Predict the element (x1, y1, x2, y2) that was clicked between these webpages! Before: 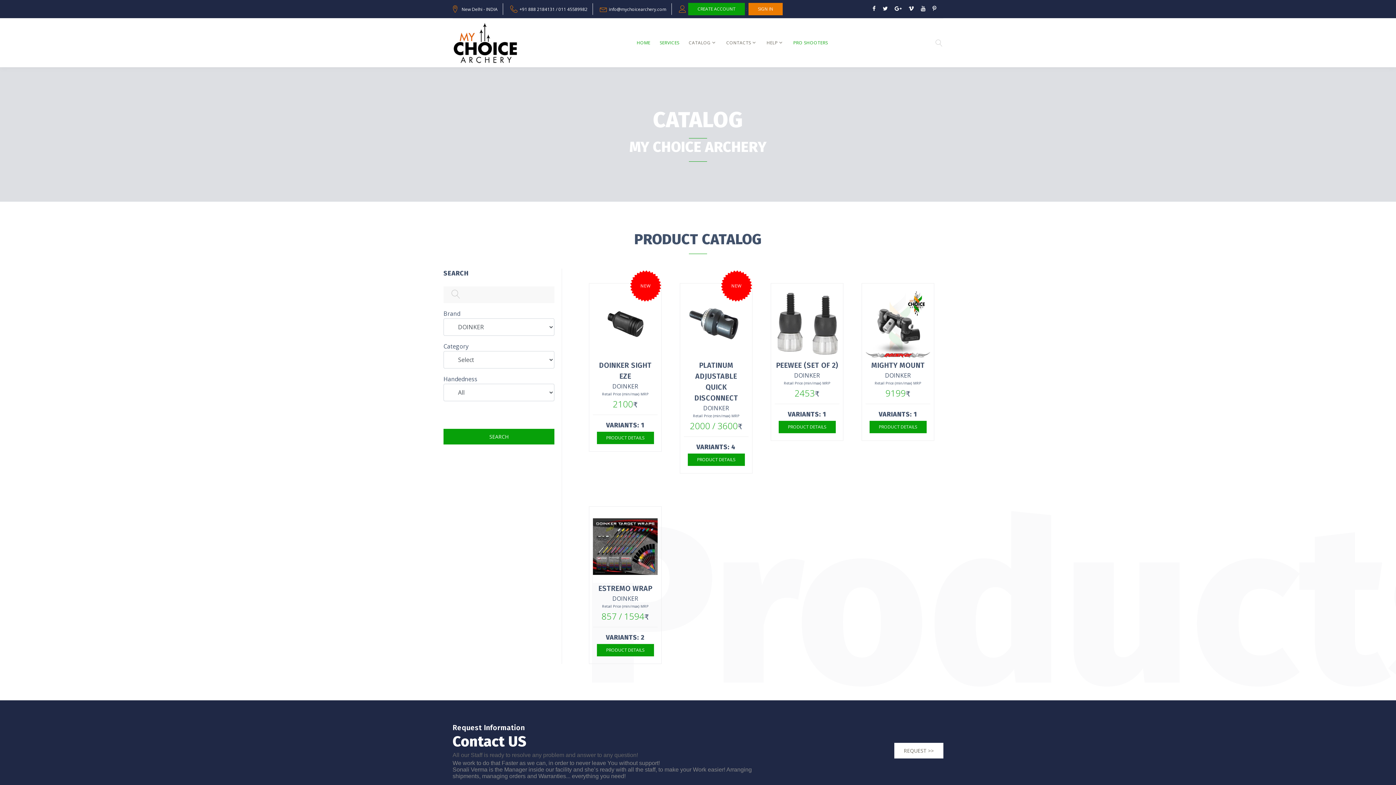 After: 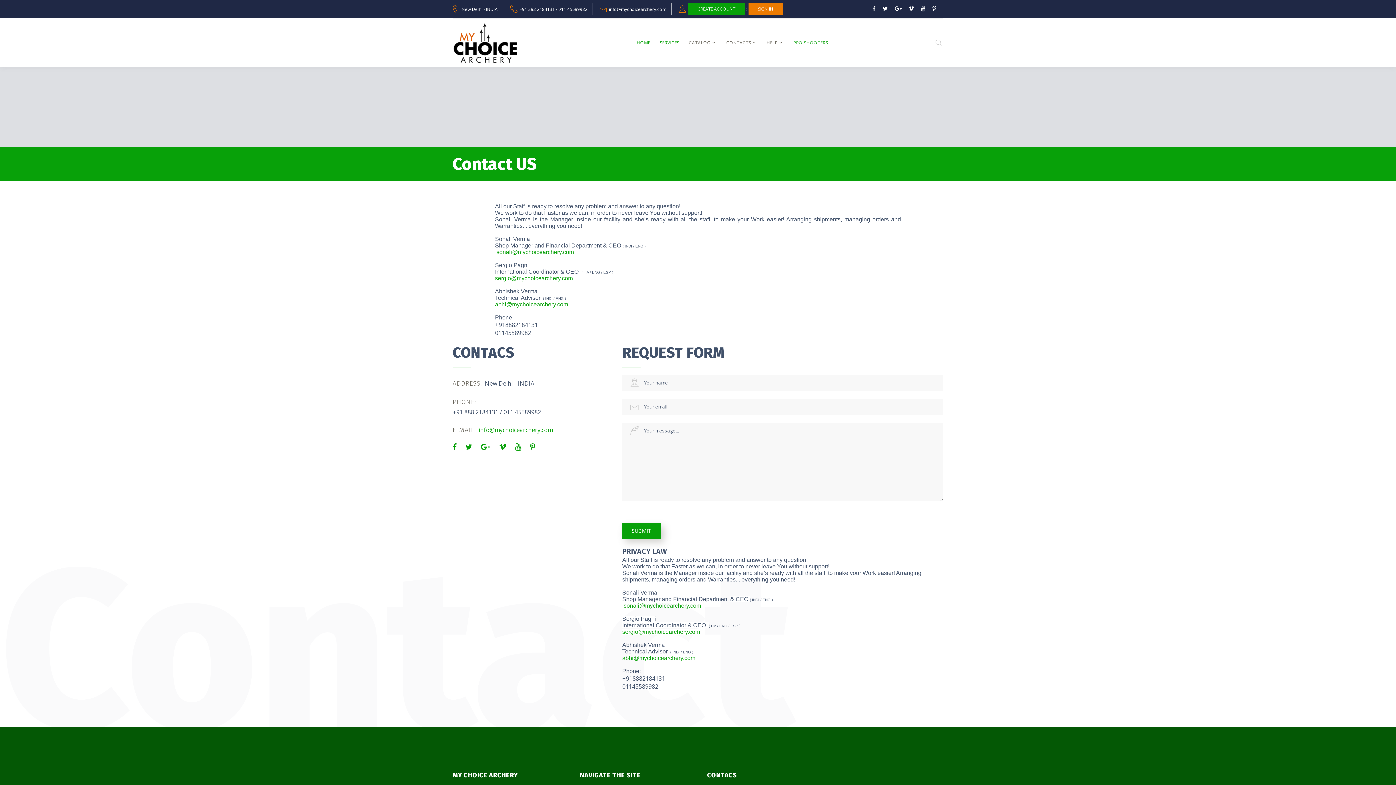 Action: bbox: (726, 40, 751, 45) label: CONTACTS